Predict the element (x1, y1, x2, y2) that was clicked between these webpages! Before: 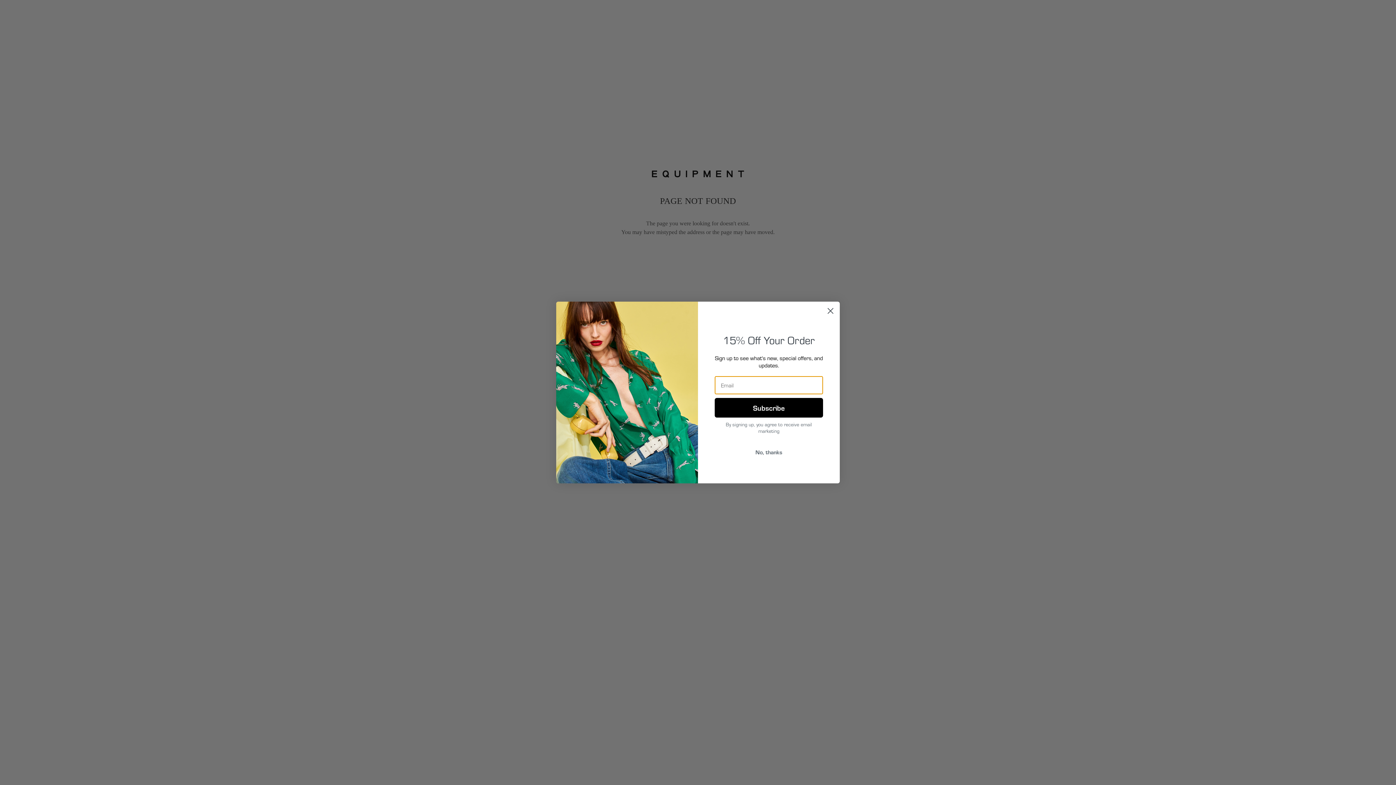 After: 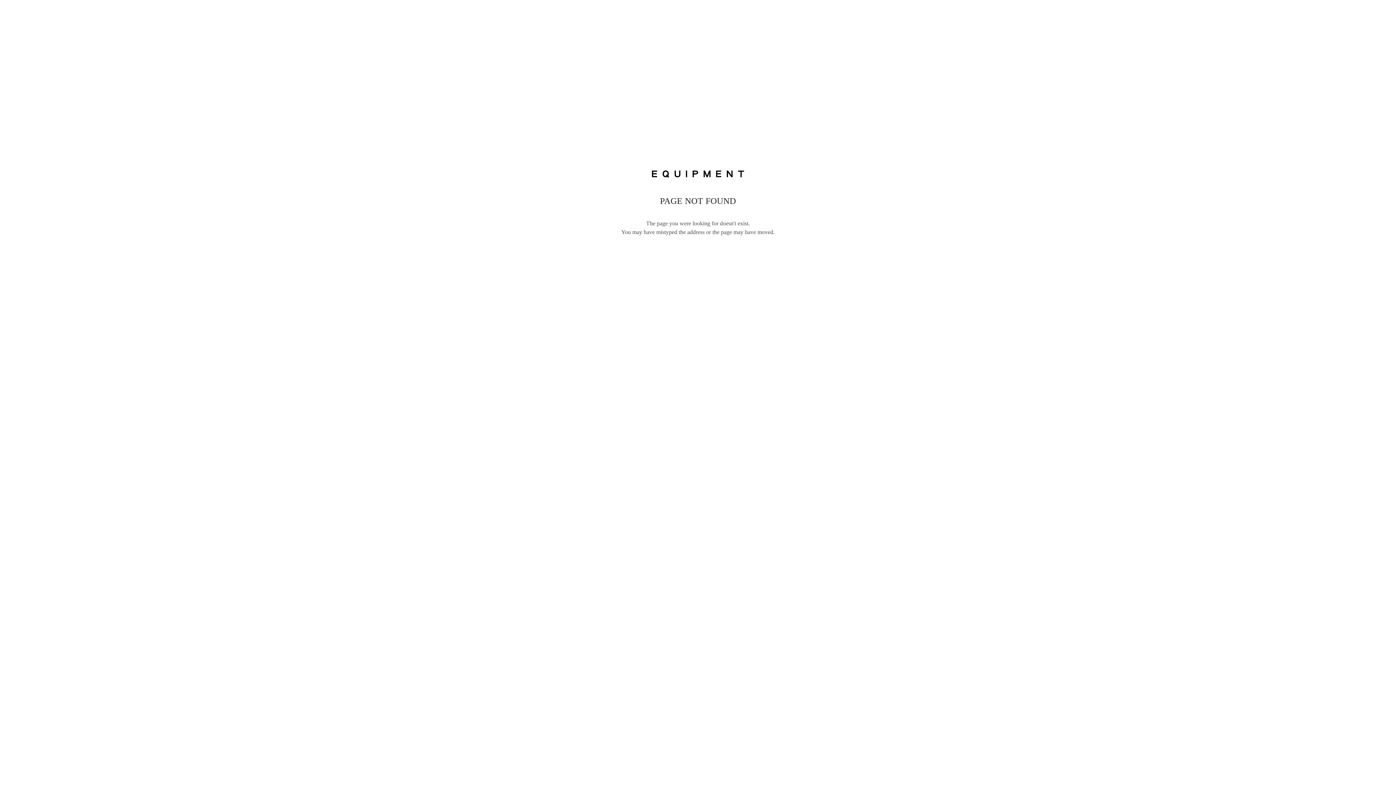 Action: bbox: (714, 445, 823, 459) label: No, thanks